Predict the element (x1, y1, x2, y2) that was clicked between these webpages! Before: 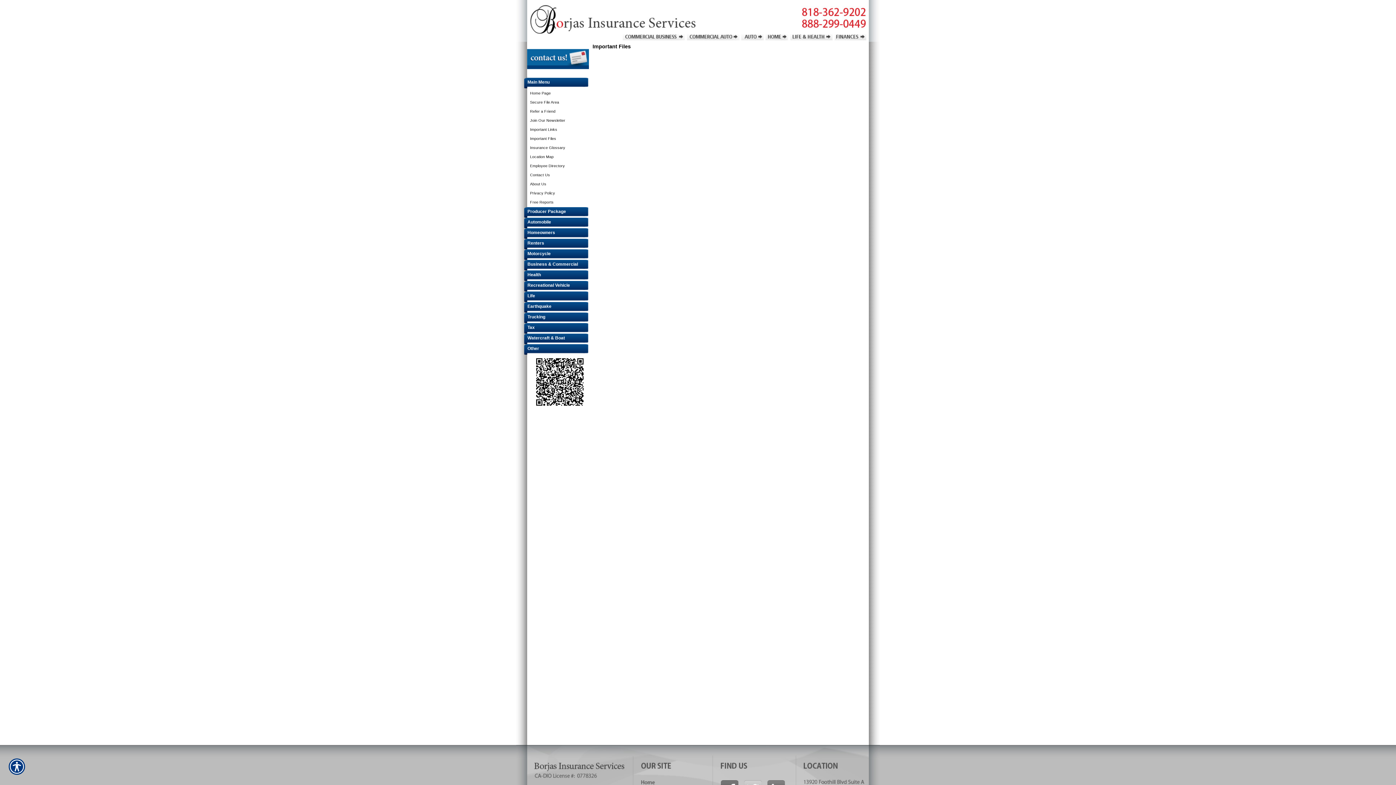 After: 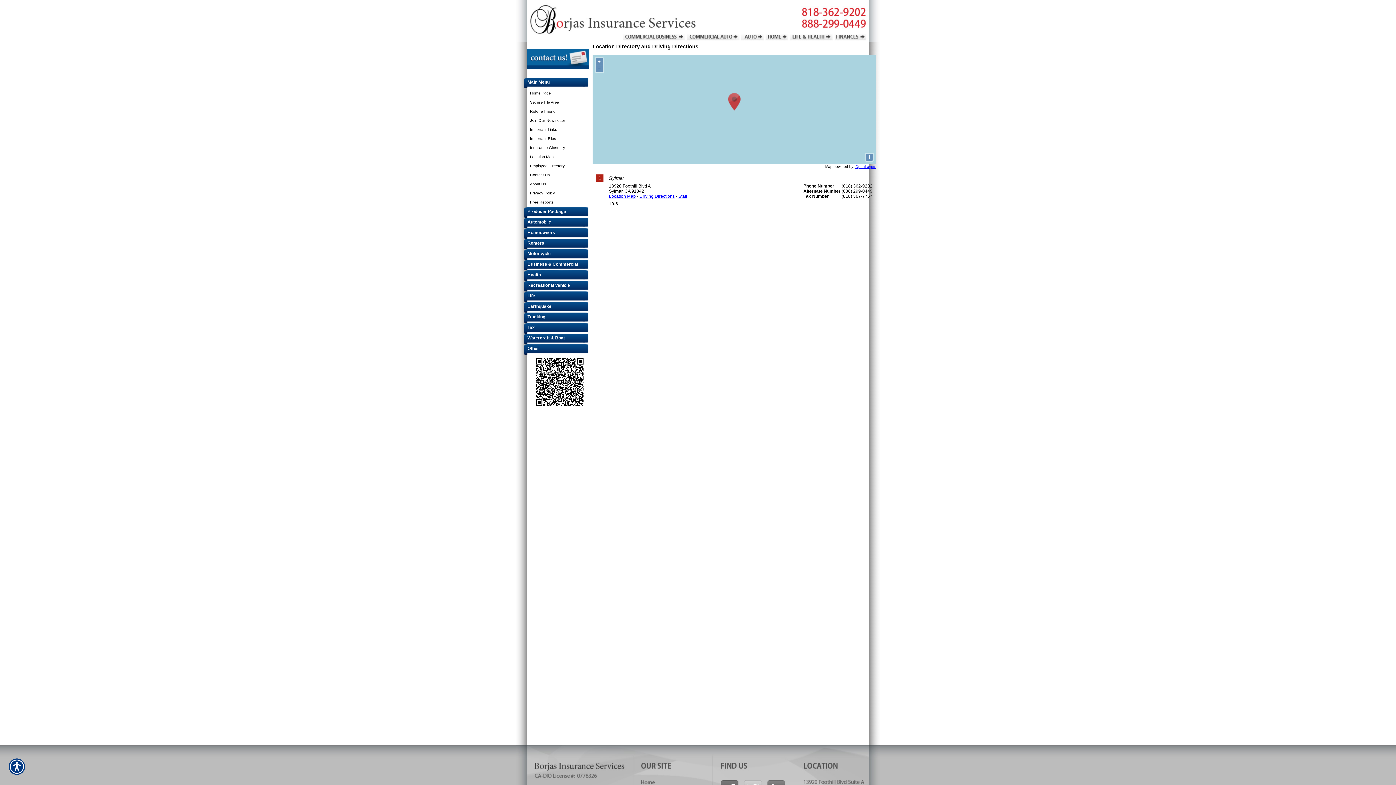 Action: label: Location Map bbox: (516, 152, 589, 161)